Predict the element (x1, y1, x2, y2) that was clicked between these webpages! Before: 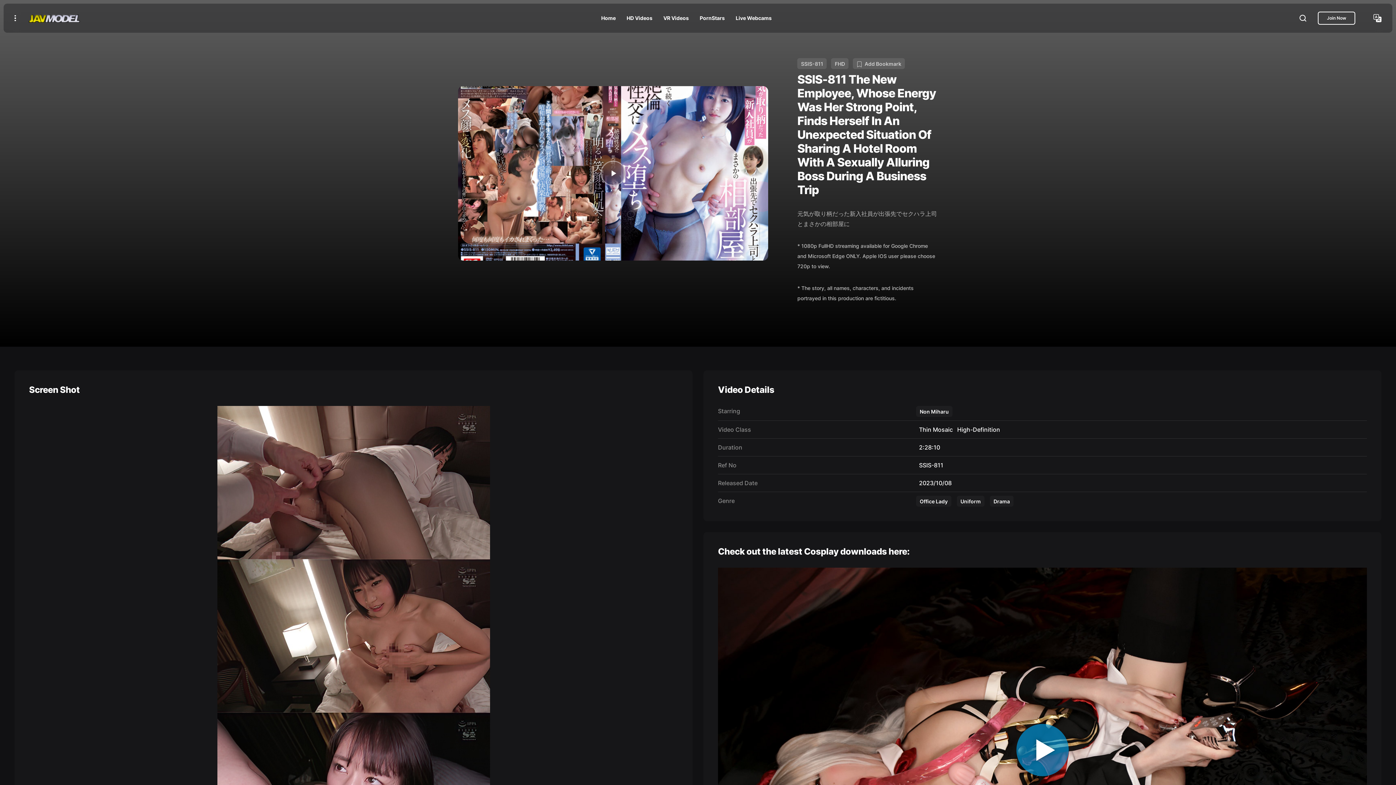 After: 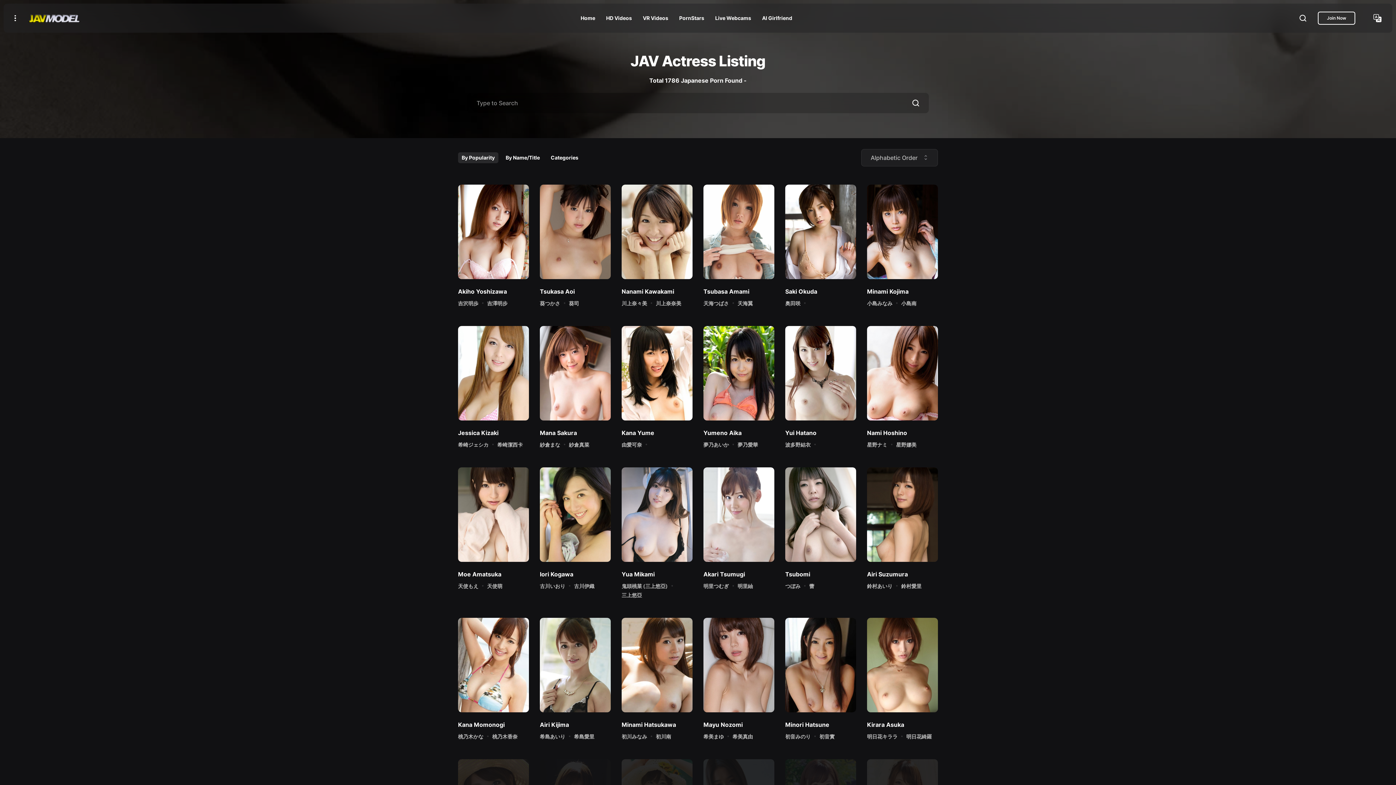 Action: label: PornStars bbox: (694, 3, 730, 32)